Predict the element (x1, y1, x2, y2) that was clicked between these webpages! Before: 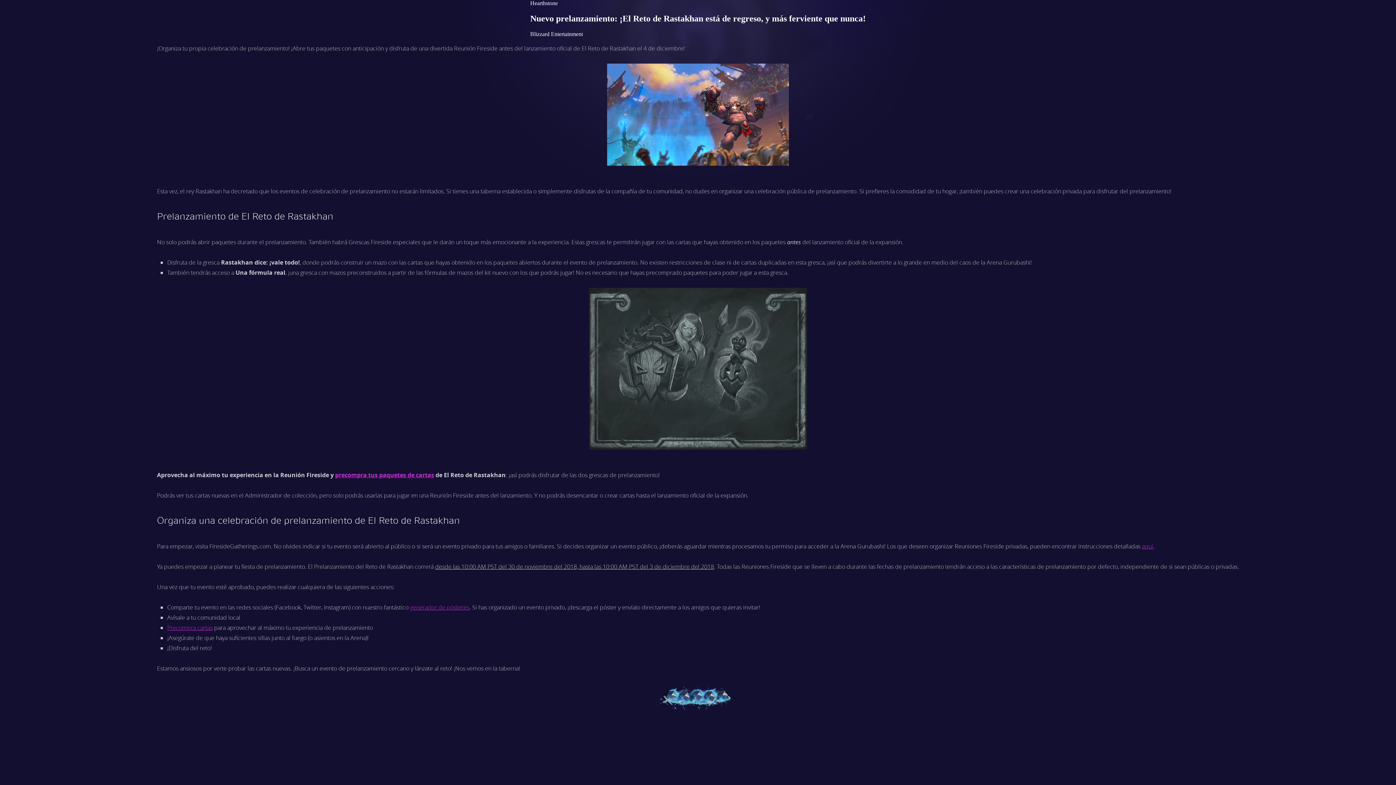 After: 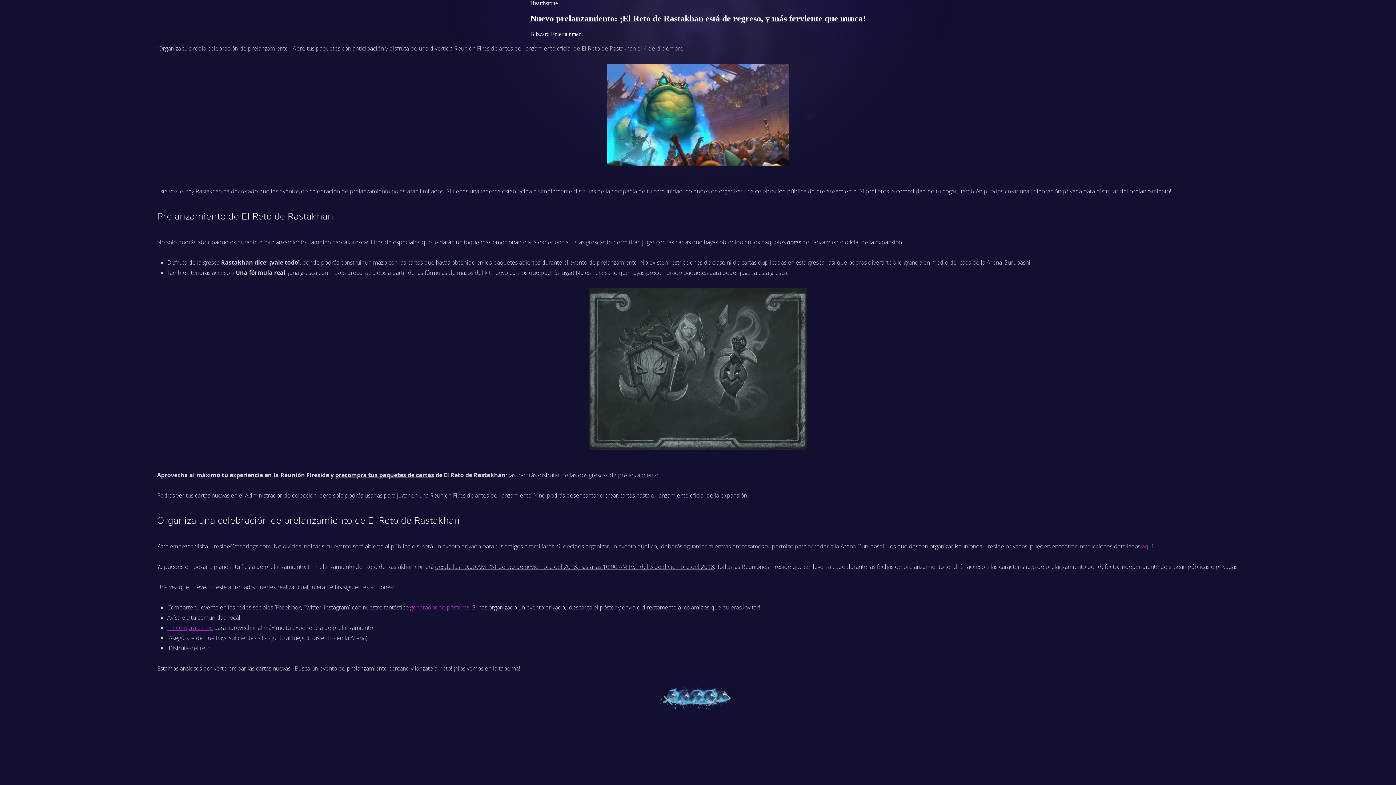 Action: label: precompra tus paquetes de cartas bbox: (335, 471, 434, 479)